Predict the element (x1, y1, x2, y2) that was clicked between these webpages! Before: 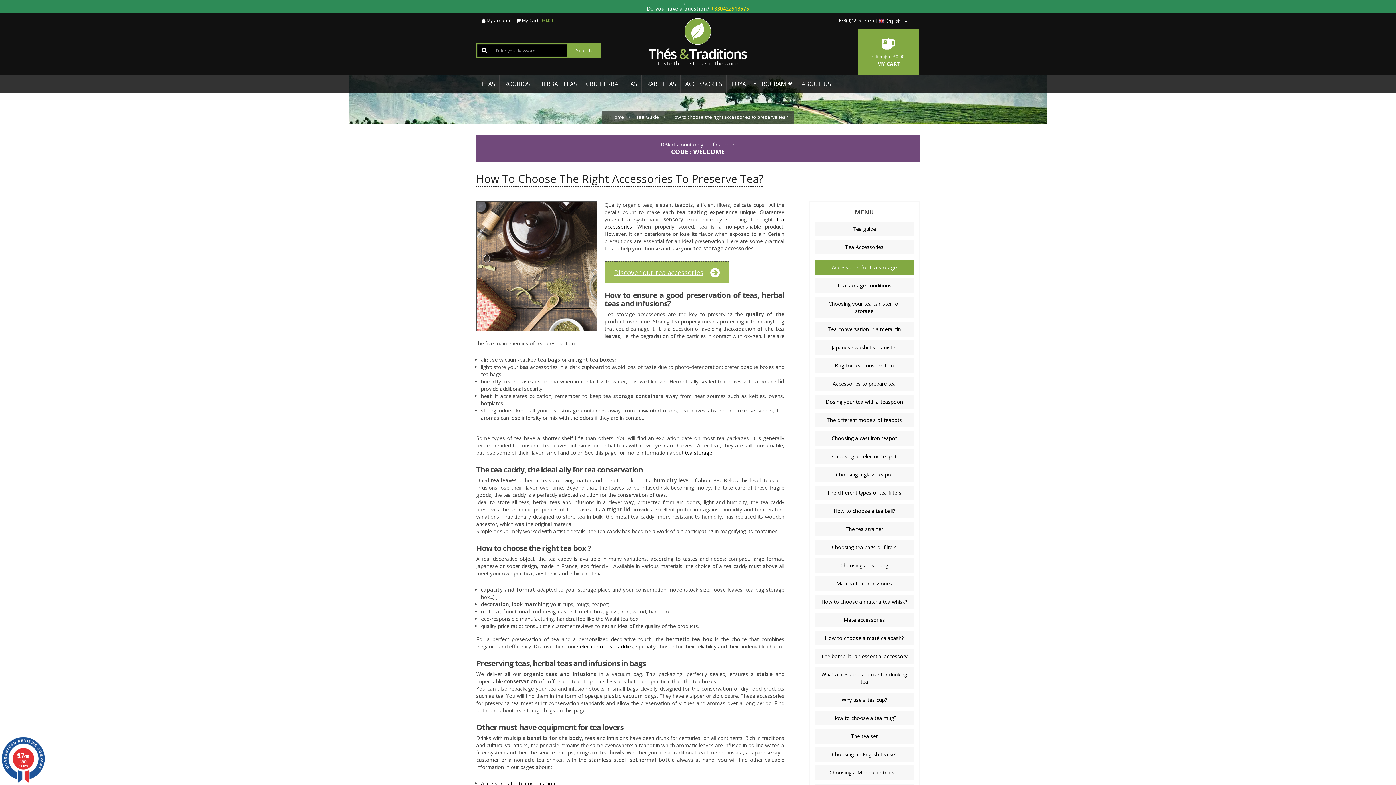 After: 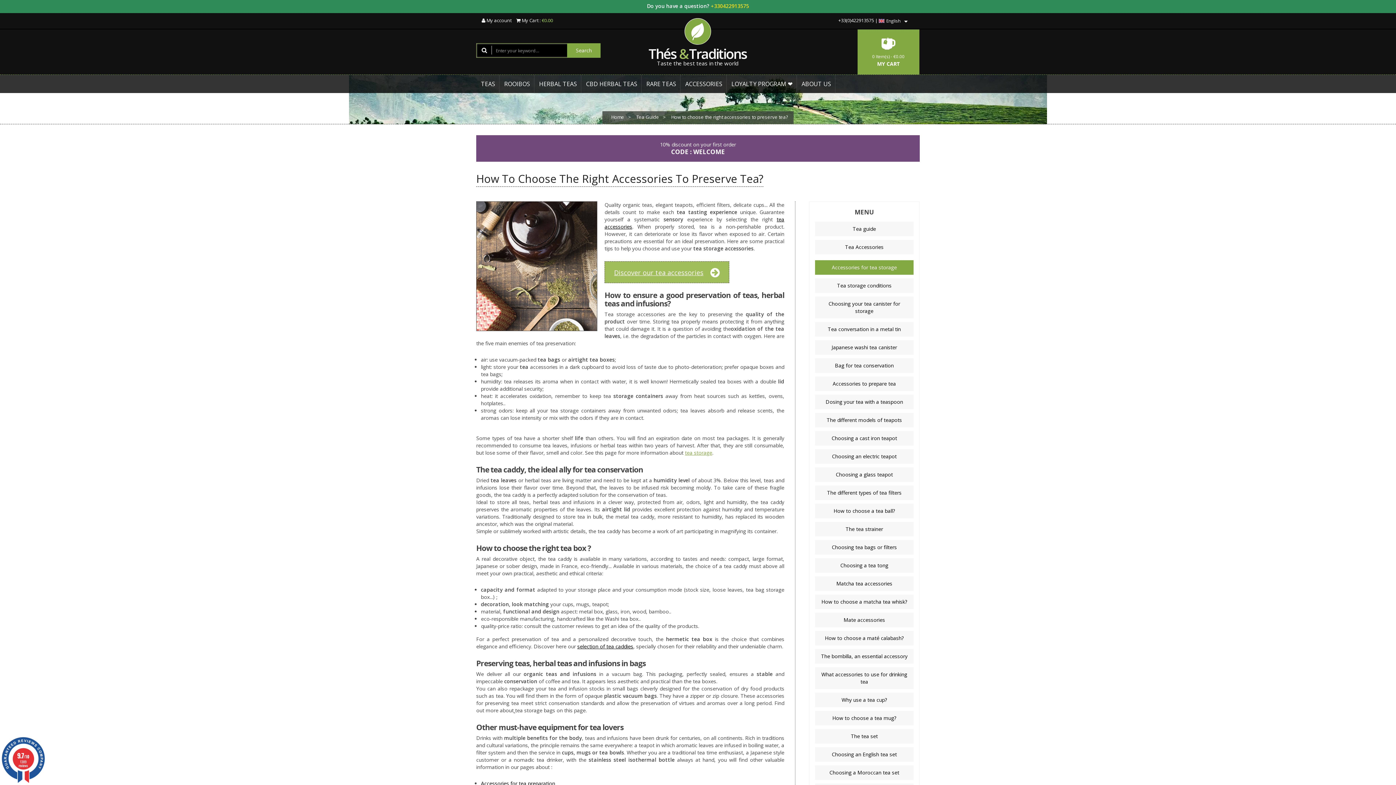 Action: label: tea storage bbox: (685, 449, 712, 456)